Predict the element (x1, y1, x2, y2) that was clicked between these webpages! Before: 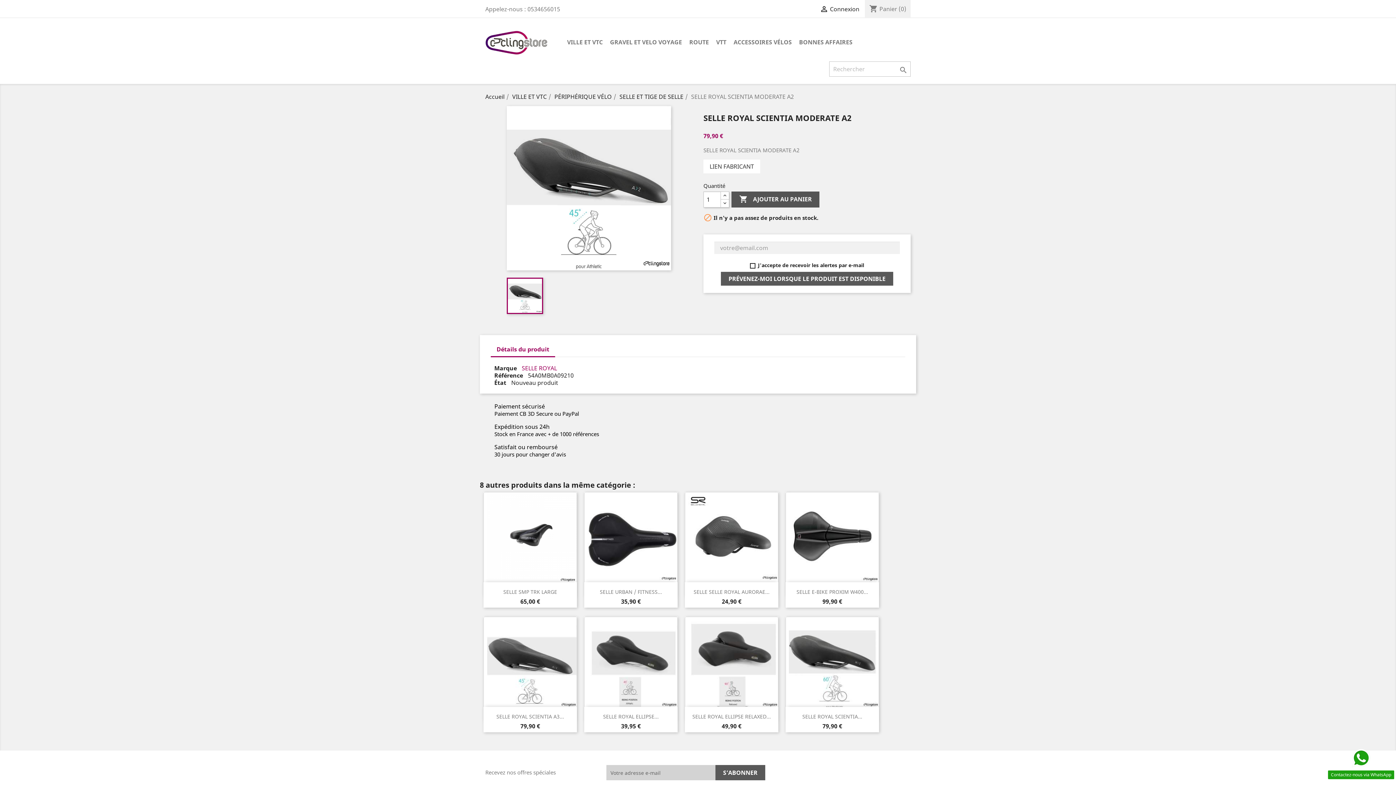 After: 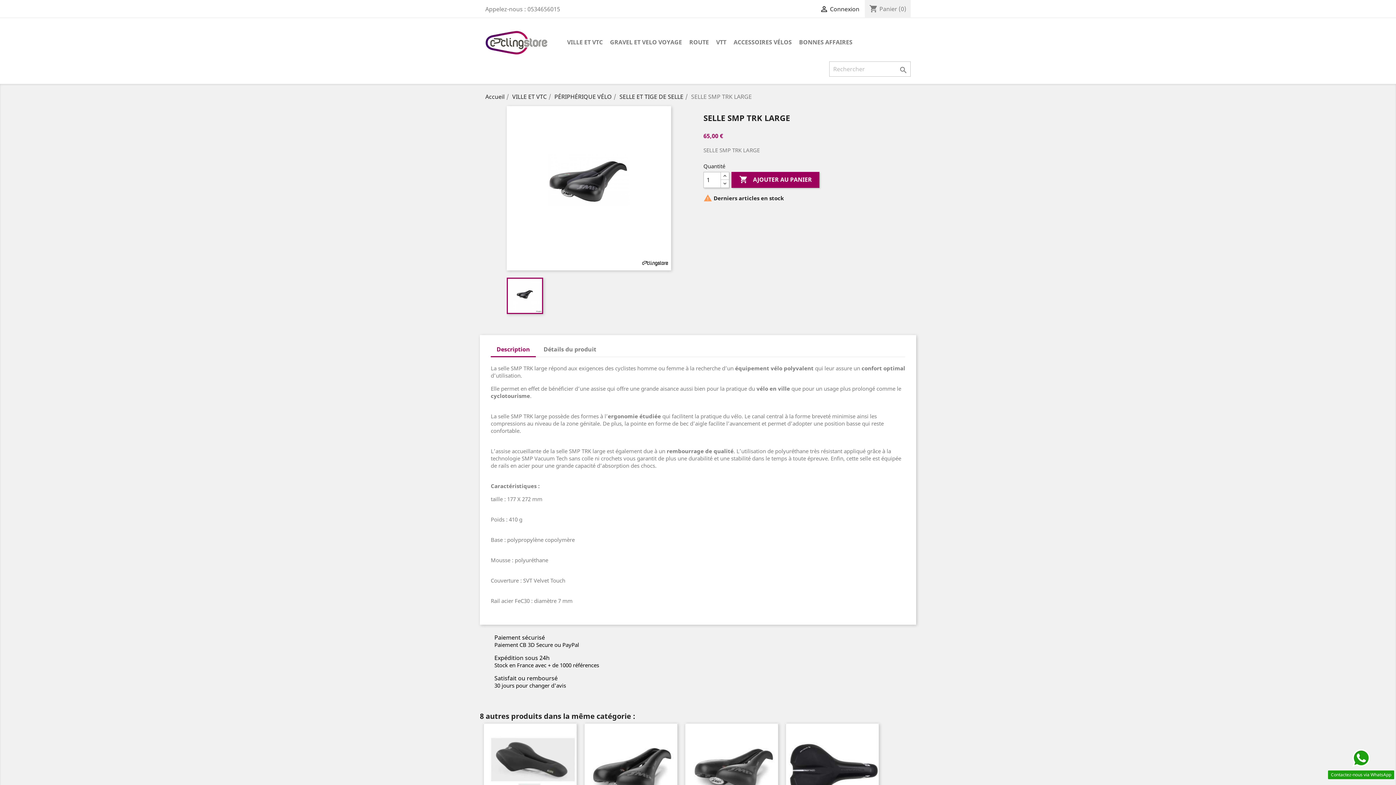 Action: bbox: (503, 588, 557, 595) label: SELLE SMP TRK LARGE